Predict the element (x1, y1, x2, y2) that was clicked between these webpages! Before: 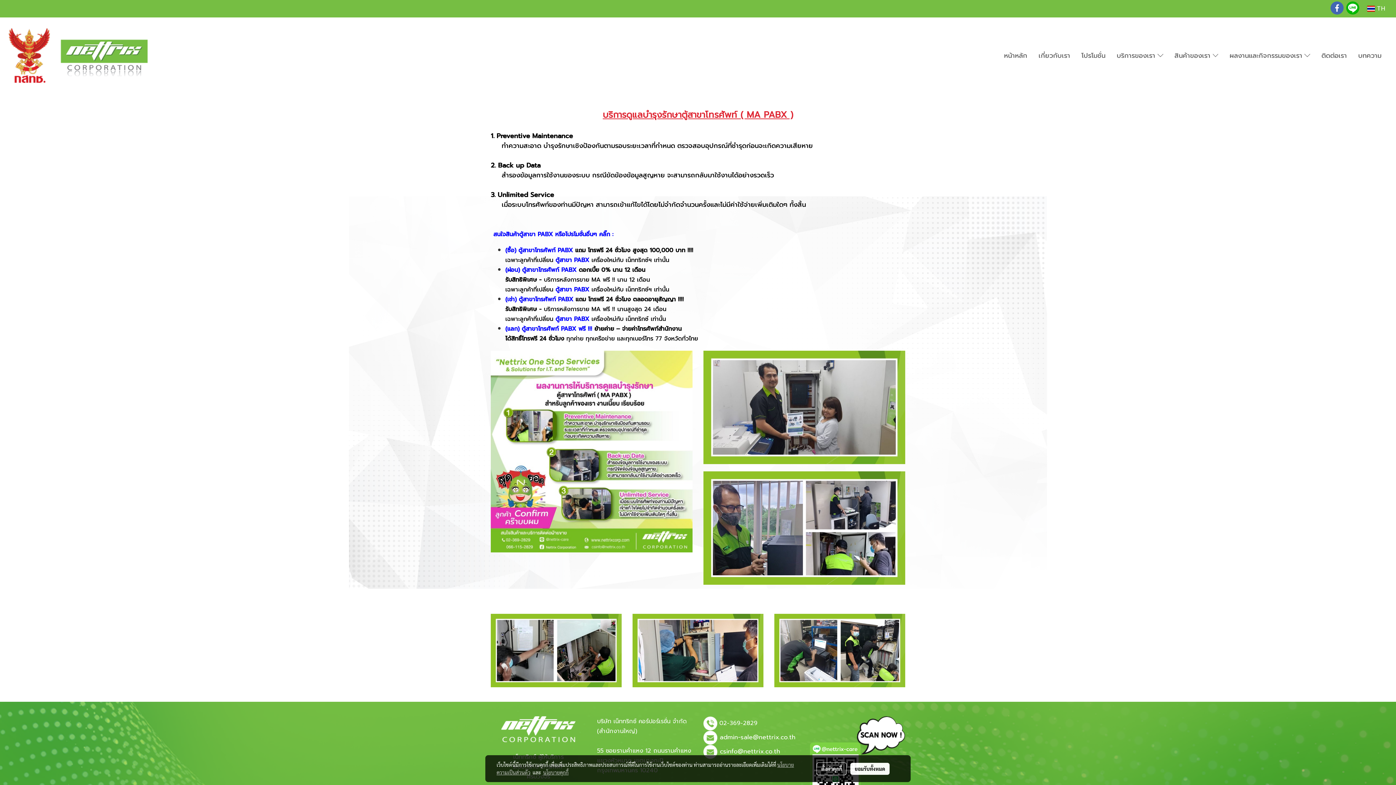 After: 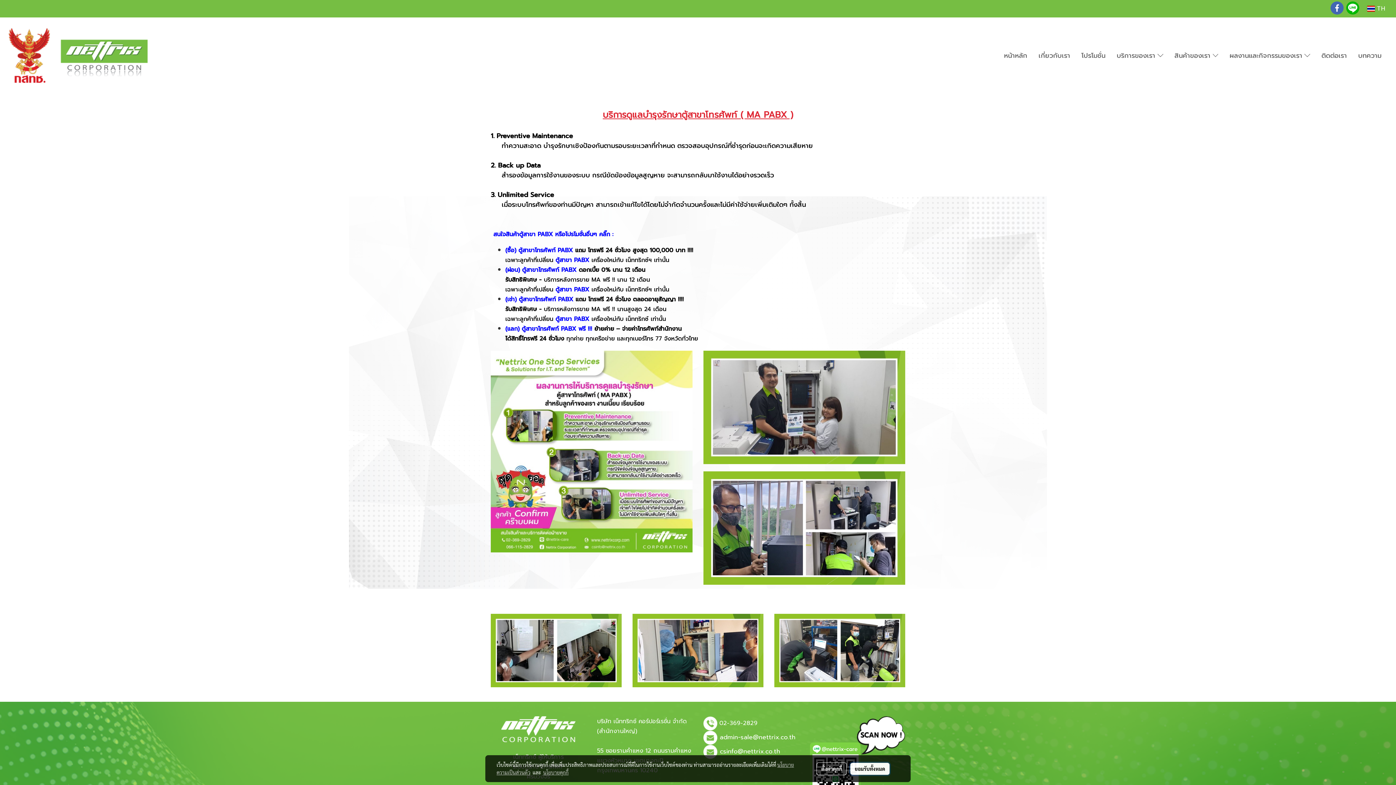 Action: bbox: (850, 763, 889, 775) label: ยอมรับทั้งหมด